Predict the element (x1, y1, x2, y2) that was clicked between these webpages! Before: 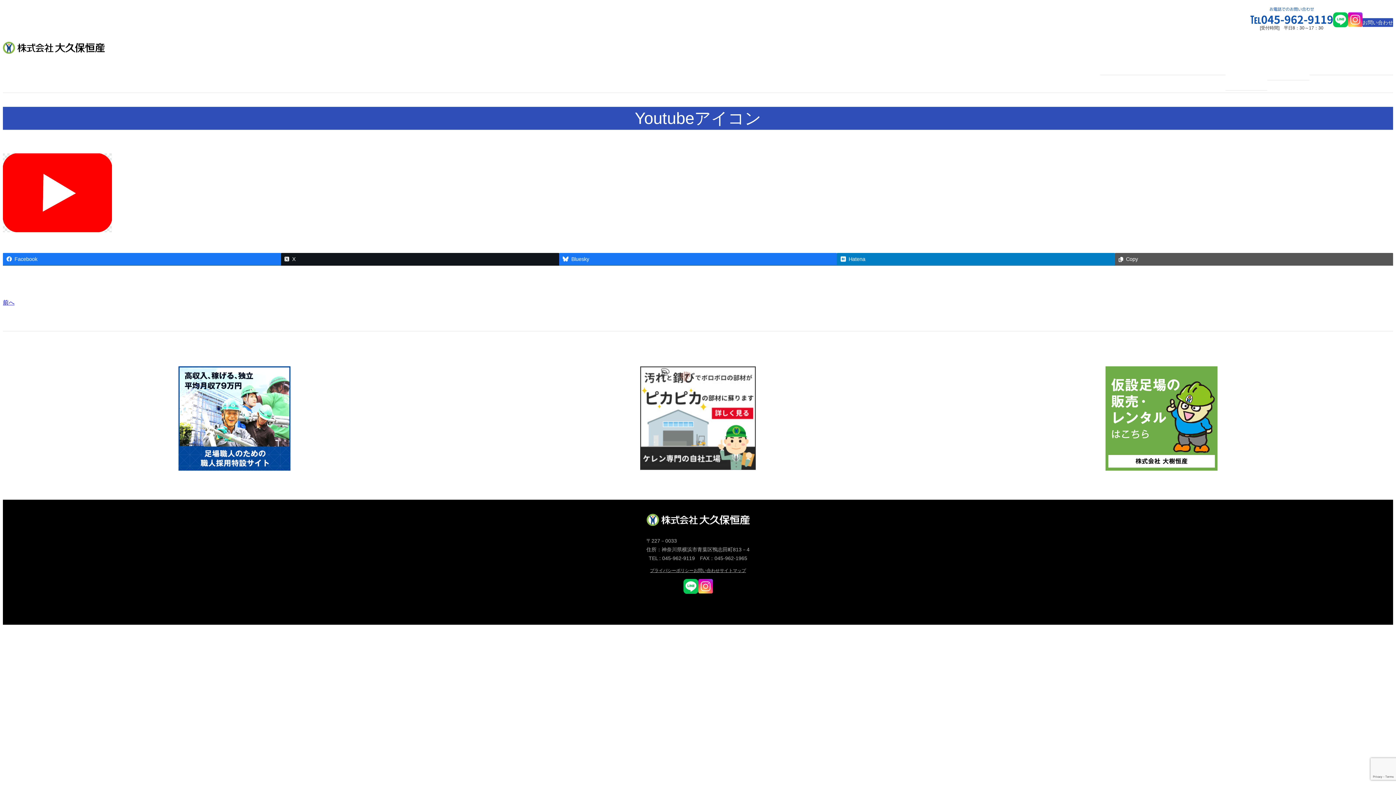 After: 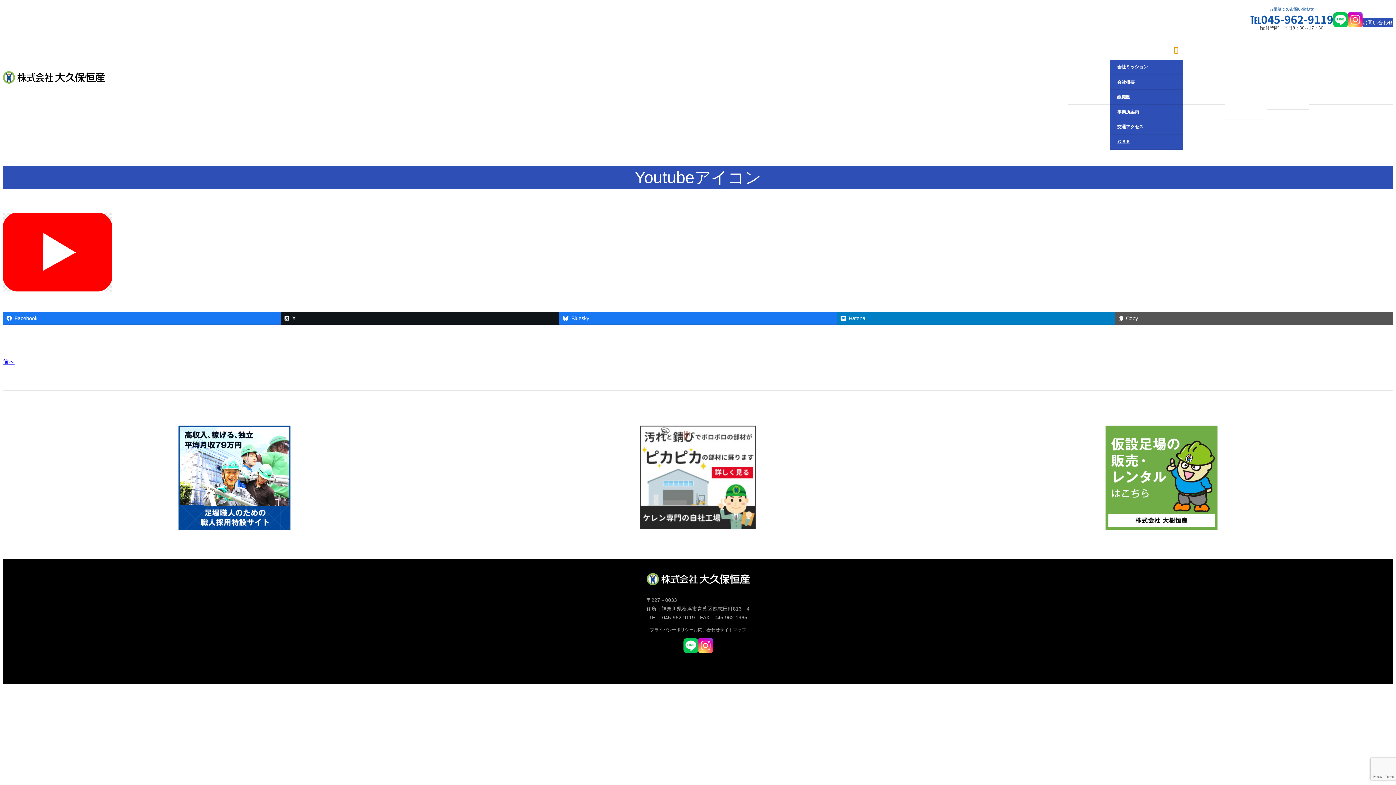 Action: bbox: (1175, 63, 1178, 67) label: 会社情報のサブメニュー